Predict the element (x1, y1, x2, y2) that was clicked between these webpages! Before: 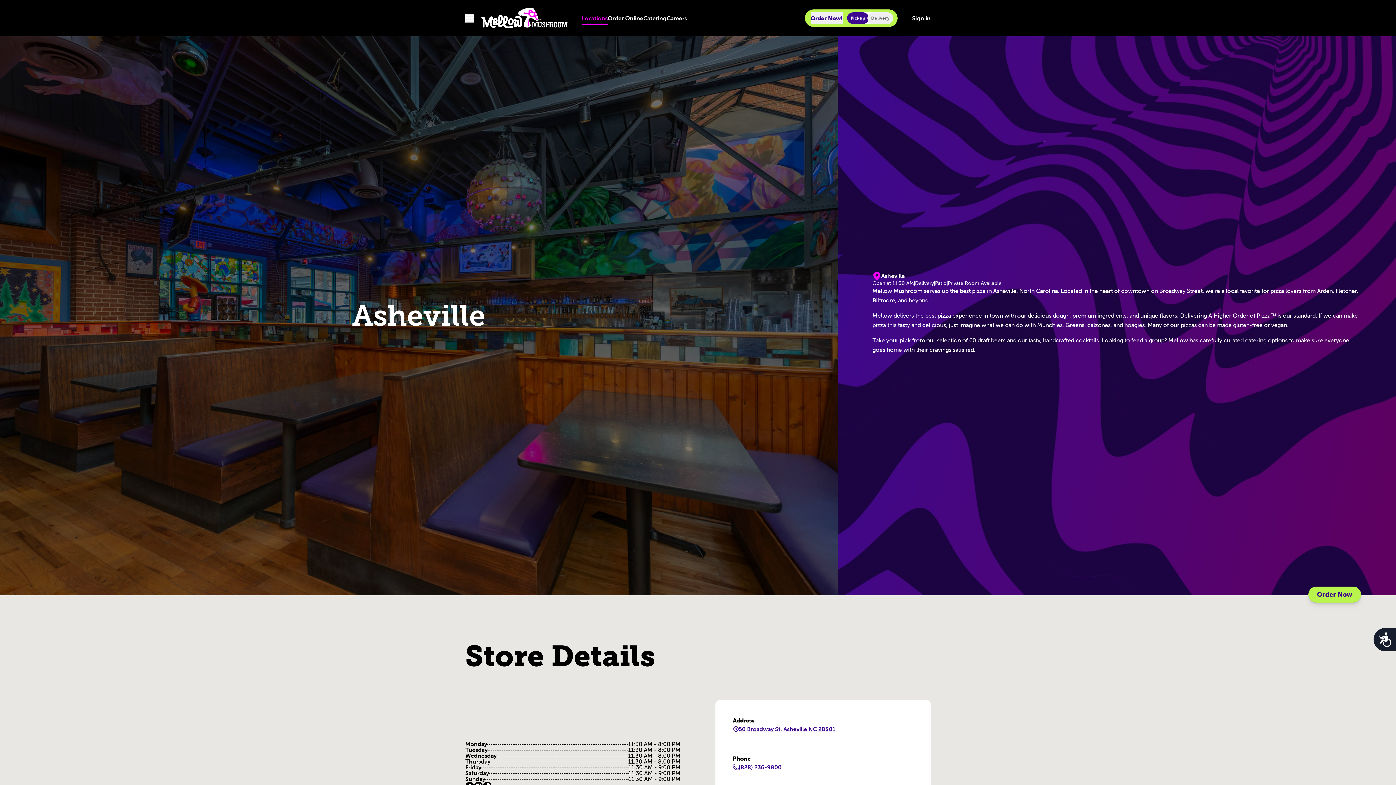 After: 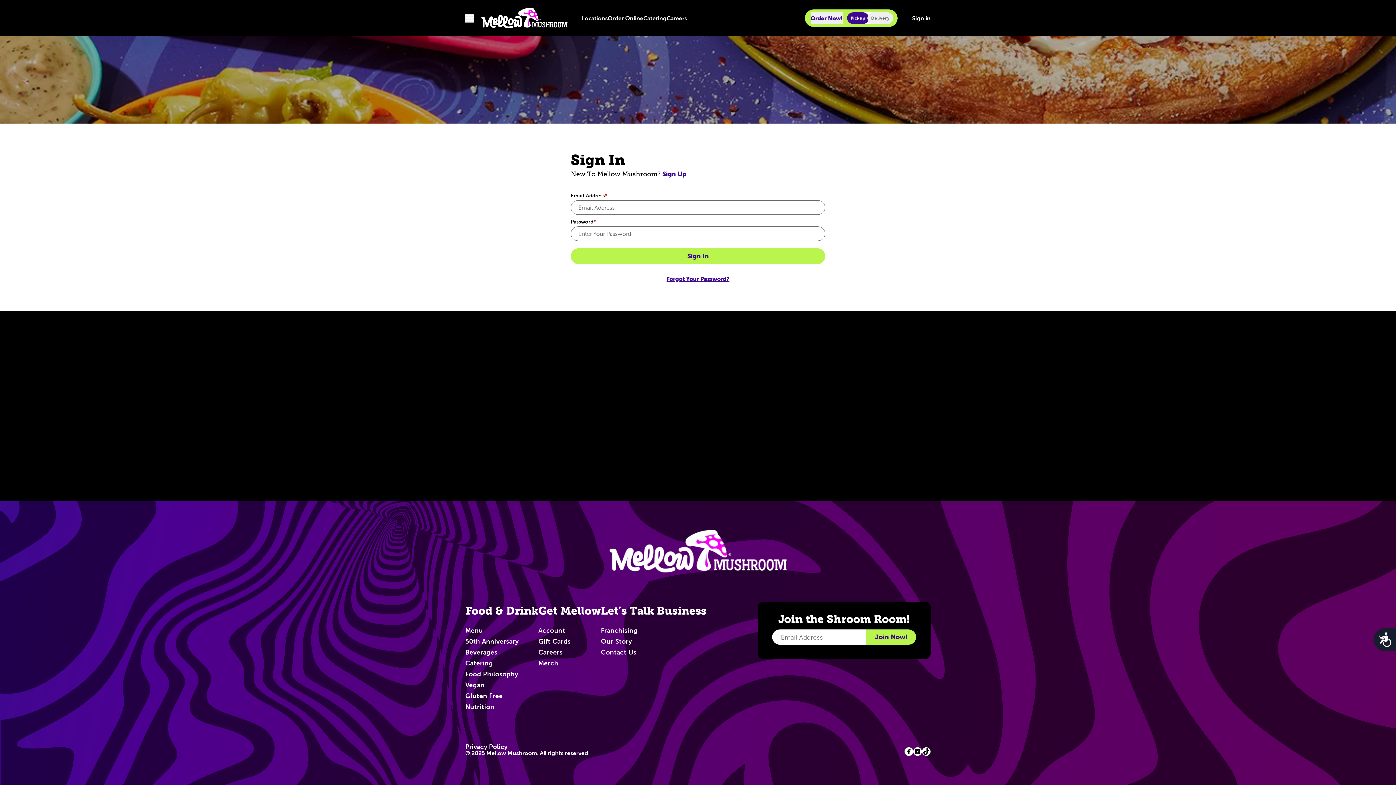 Action: bbox: (912, 15, 930, 21) label: Sign in